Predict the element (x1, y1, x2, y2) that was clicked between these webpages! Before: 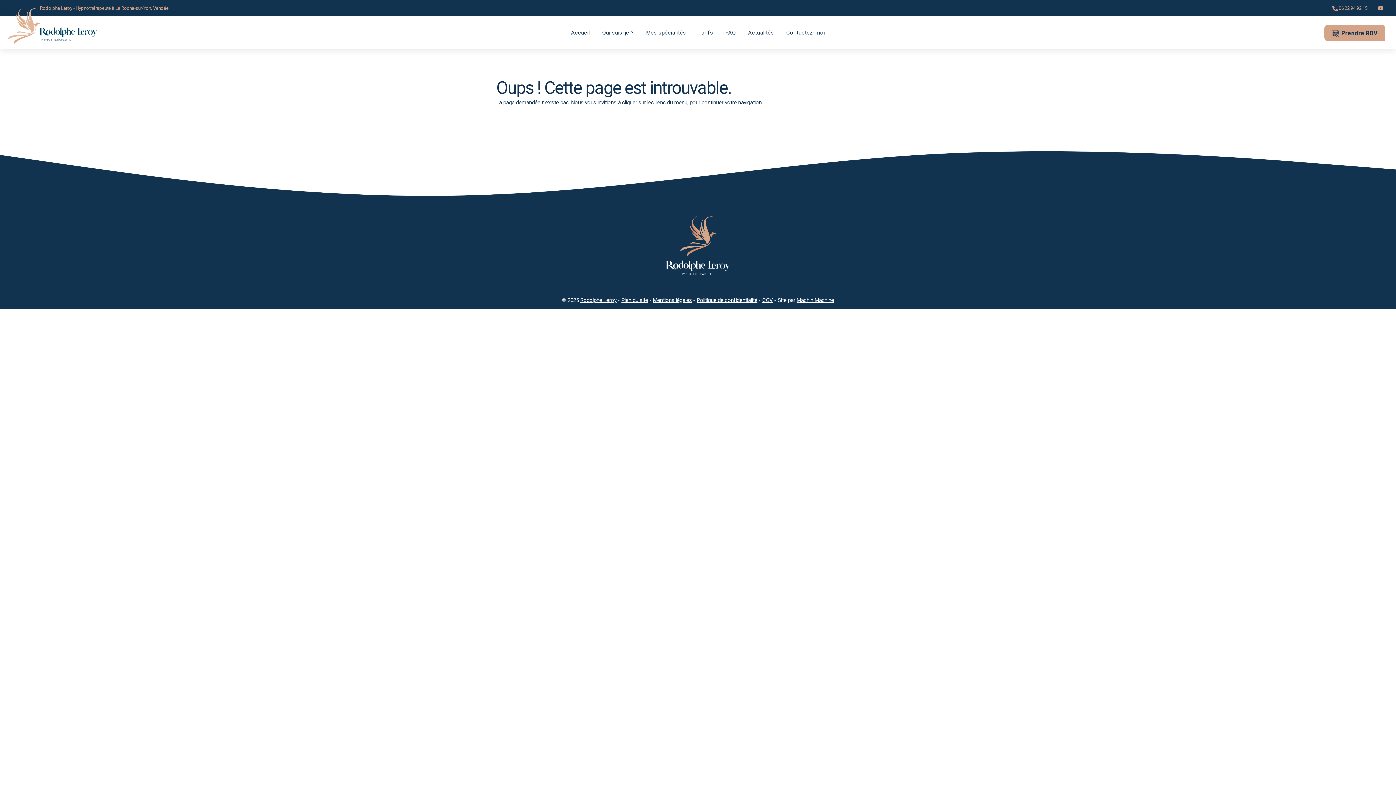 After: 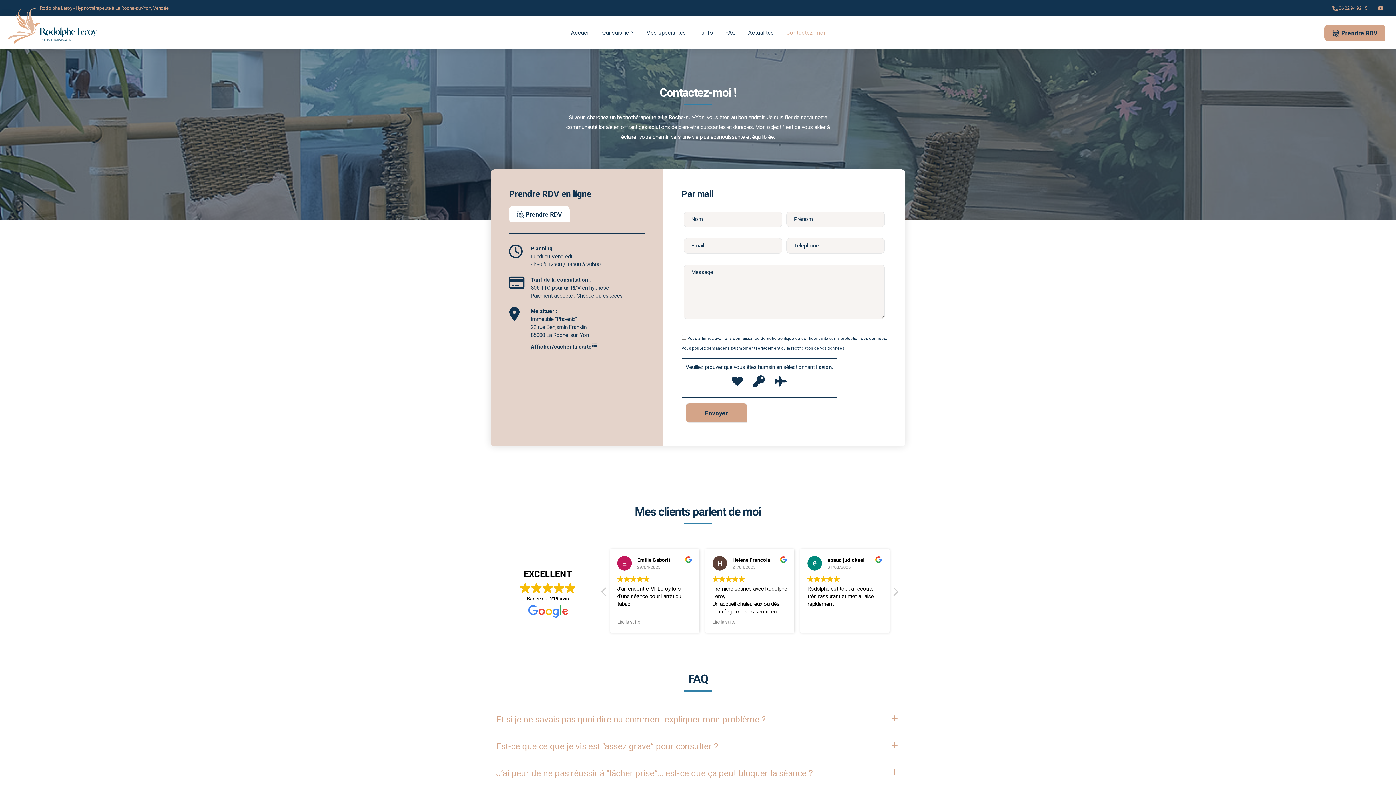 Action: bbox: (780, 16, 830, 49) label: Contactez-moi